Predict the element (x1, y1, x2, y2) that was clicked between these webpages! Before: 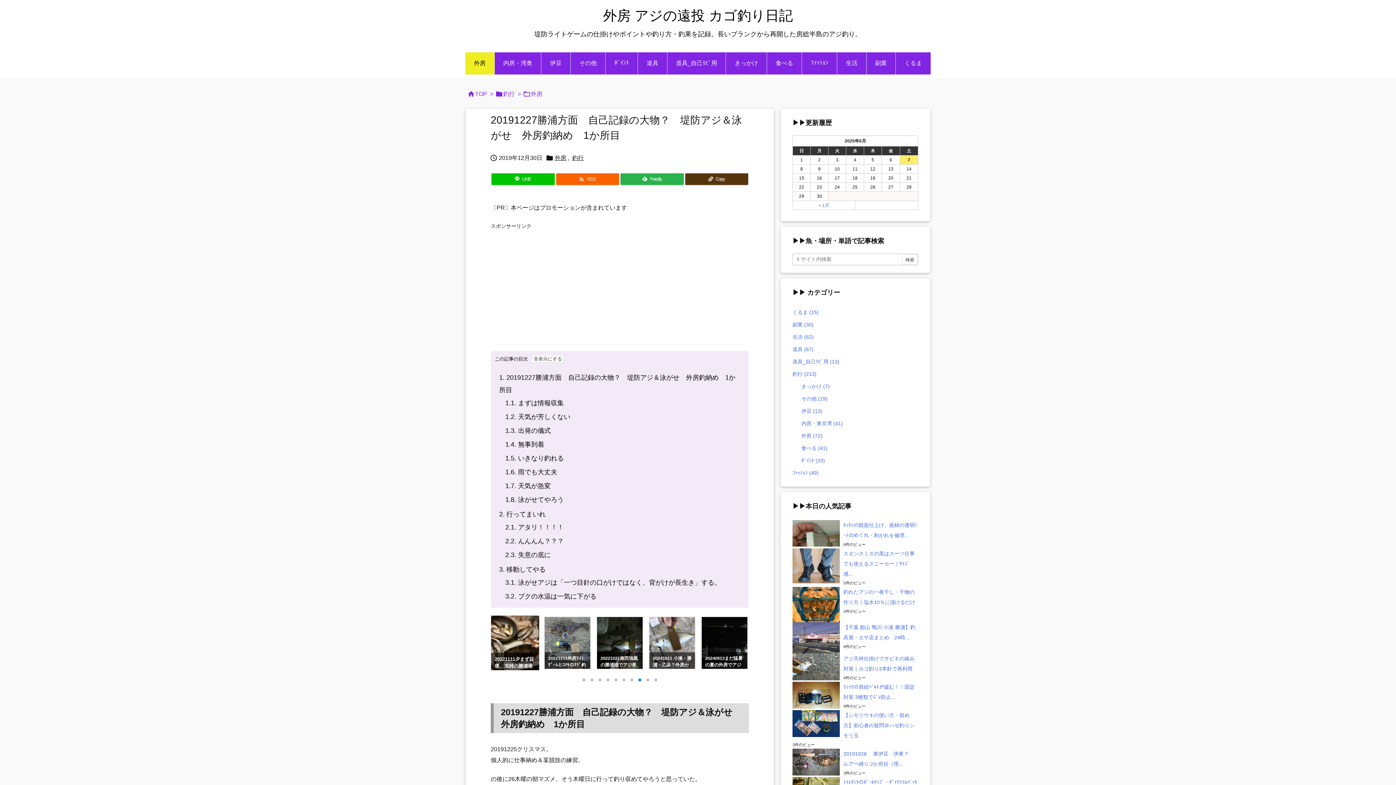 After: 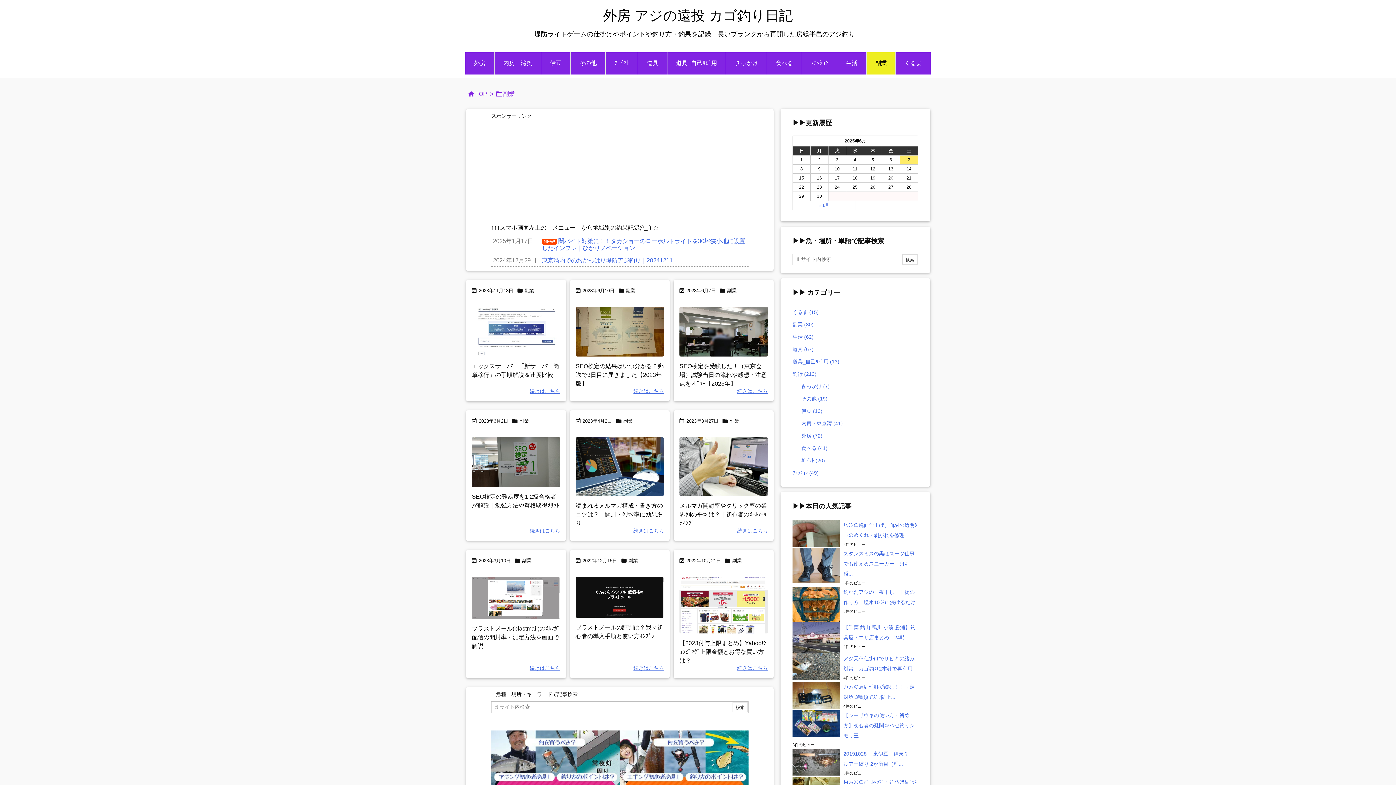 Action: bbox: (792, 318, 918, 331) label: 副業 (30)